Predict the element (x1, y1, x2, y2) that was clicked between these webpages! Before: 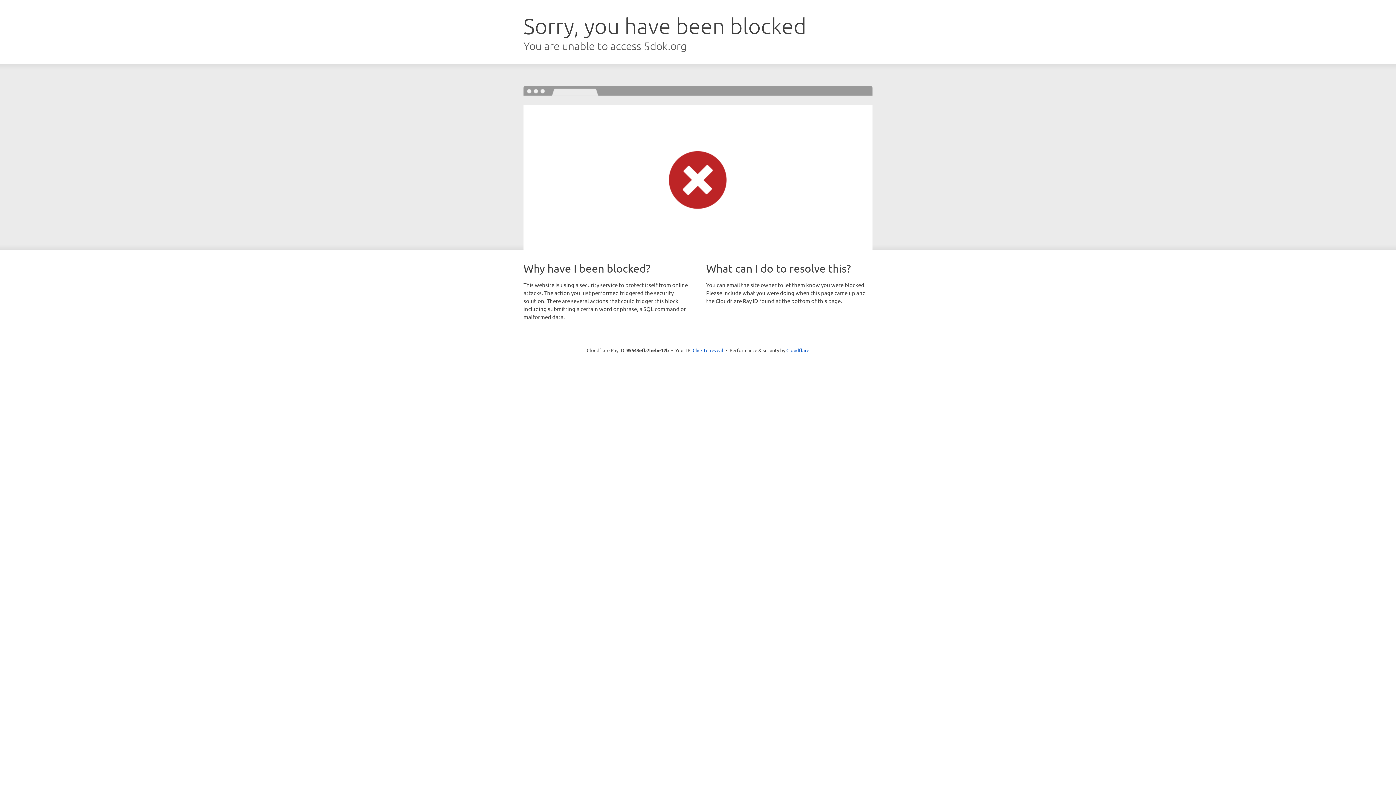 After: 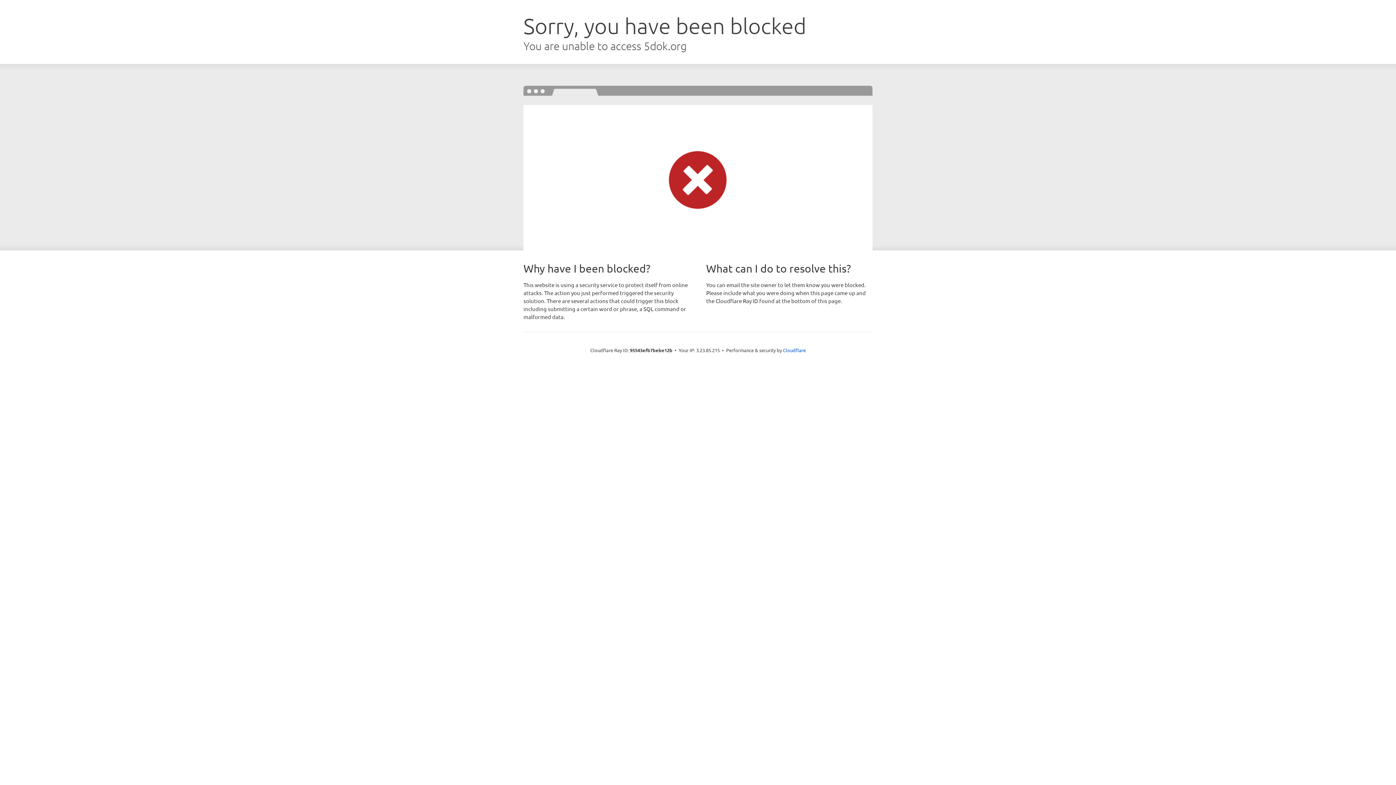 Action: bbox: (692, 346, 723, 353) label: Click to reveal